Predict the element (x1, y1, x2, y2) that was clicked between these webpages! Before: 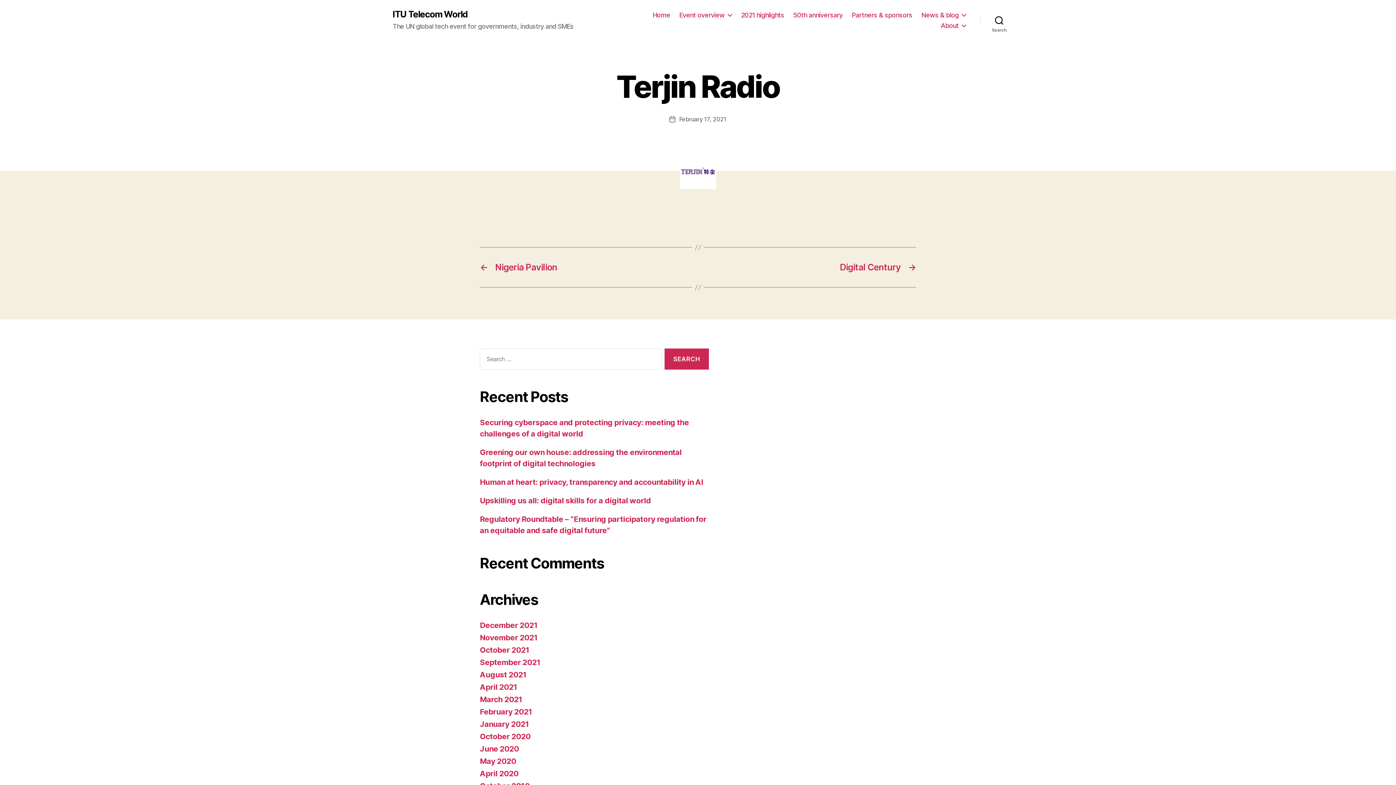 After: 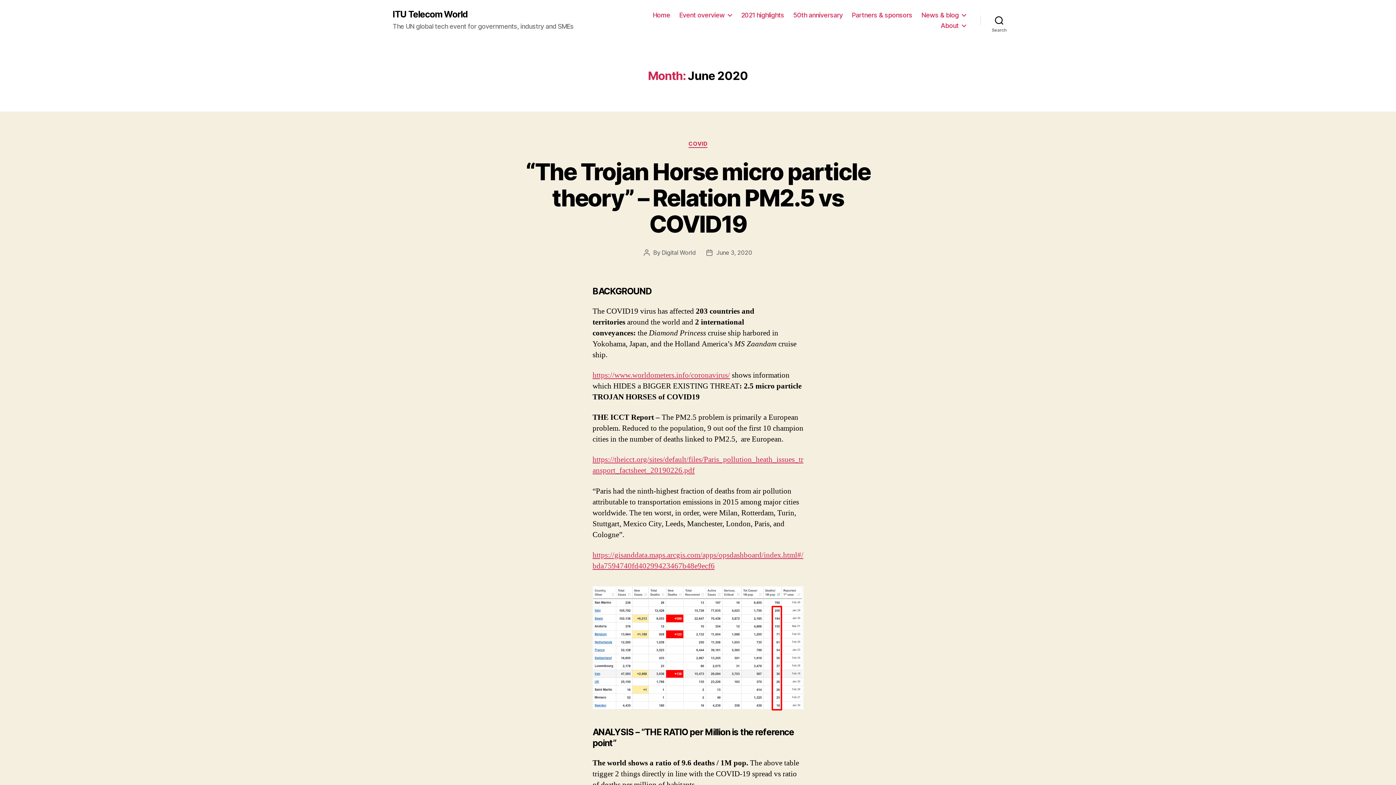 Action: bbox: (480, 744, 519, 753) label: June 2020